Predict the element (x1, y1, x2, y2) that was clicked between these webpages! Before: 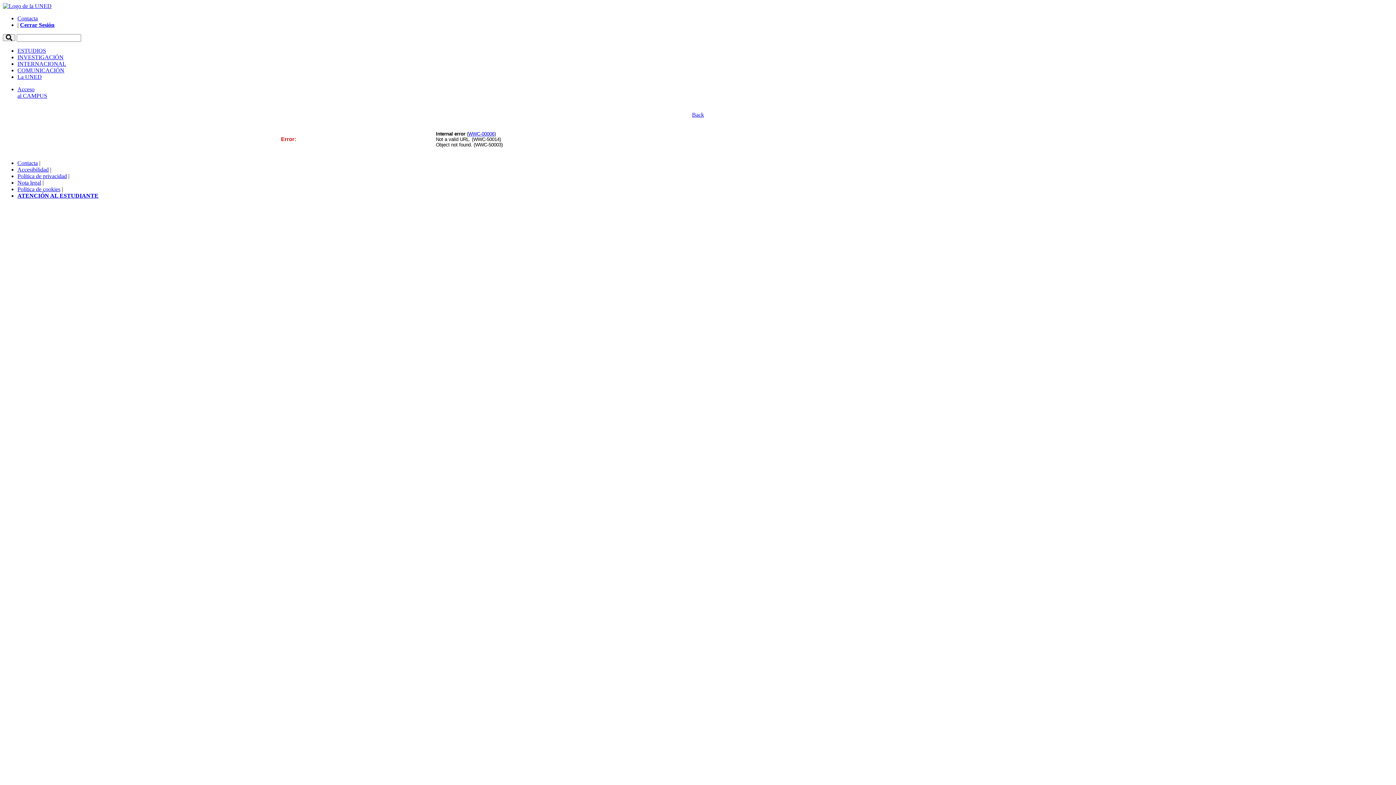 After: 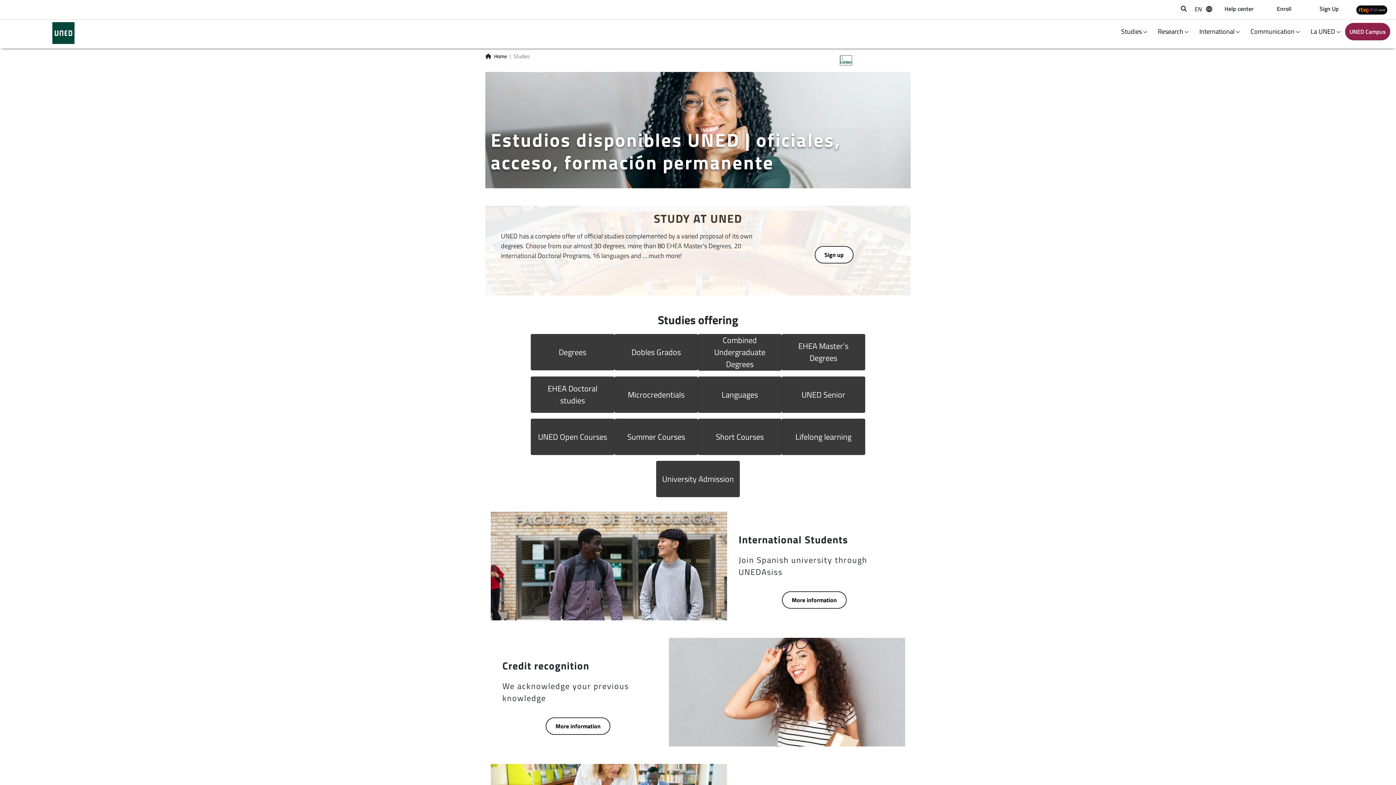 Action: bbox: (17, 47, 46, 53) label: ESTUDIOS